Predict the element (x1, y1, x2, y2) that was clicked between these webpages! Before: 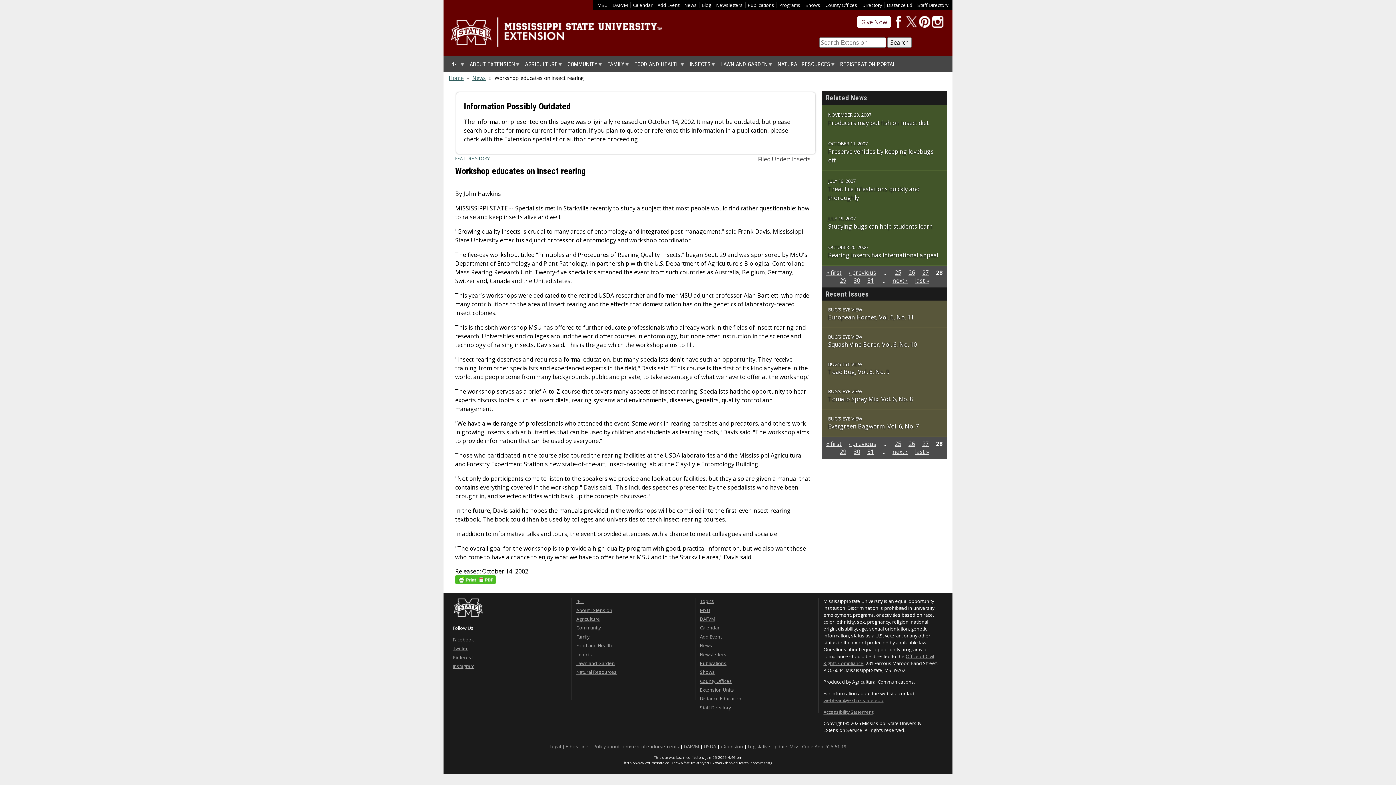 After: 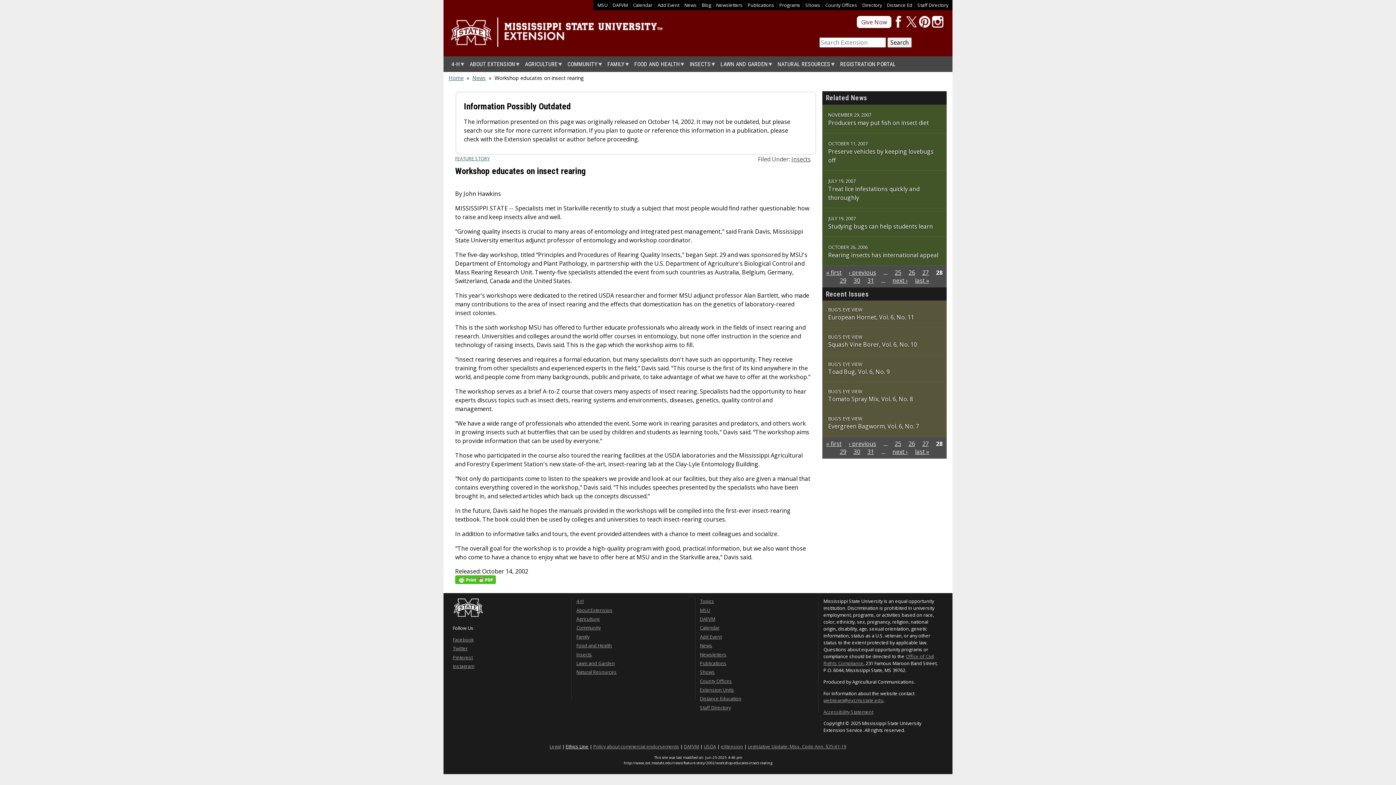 Action: bbox: (565, 743, 588, 750) label: Ethics Line